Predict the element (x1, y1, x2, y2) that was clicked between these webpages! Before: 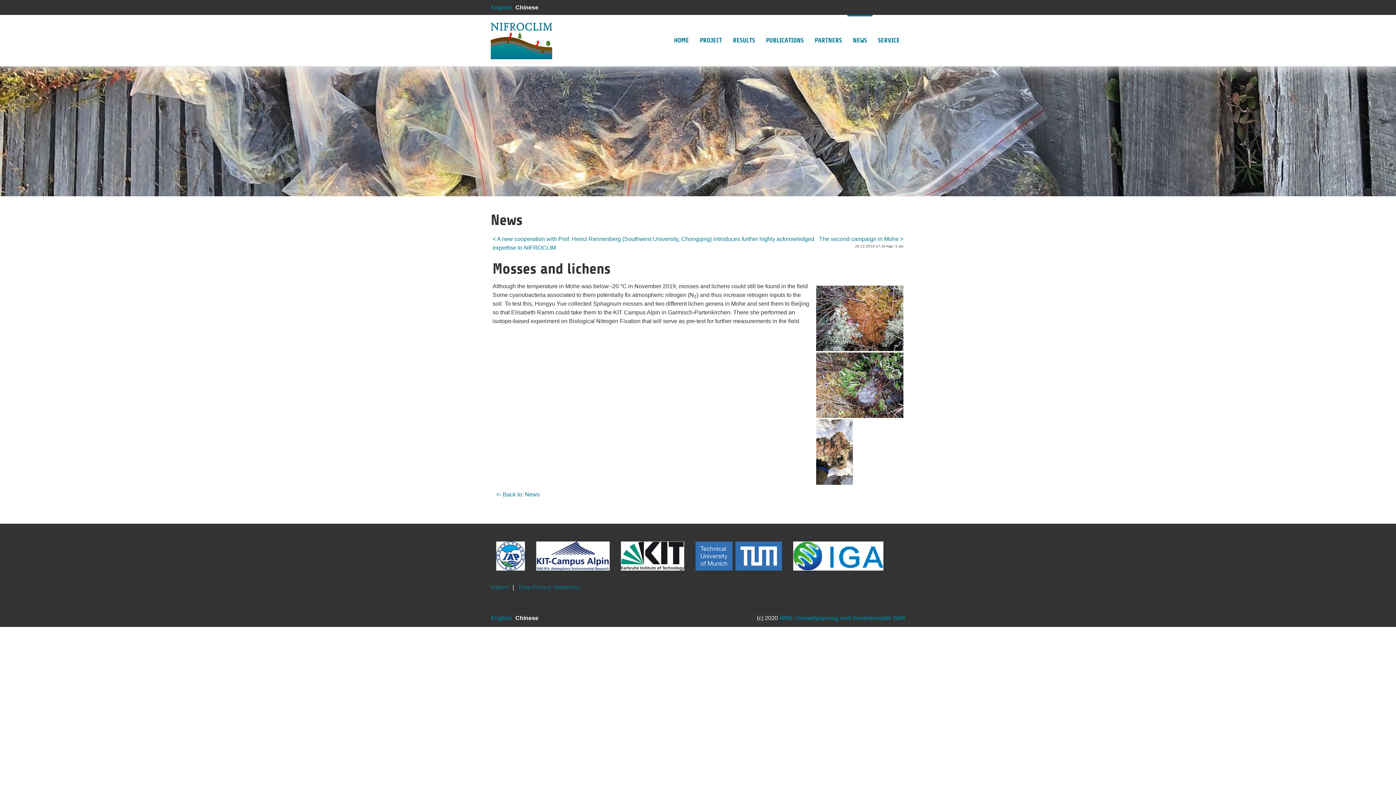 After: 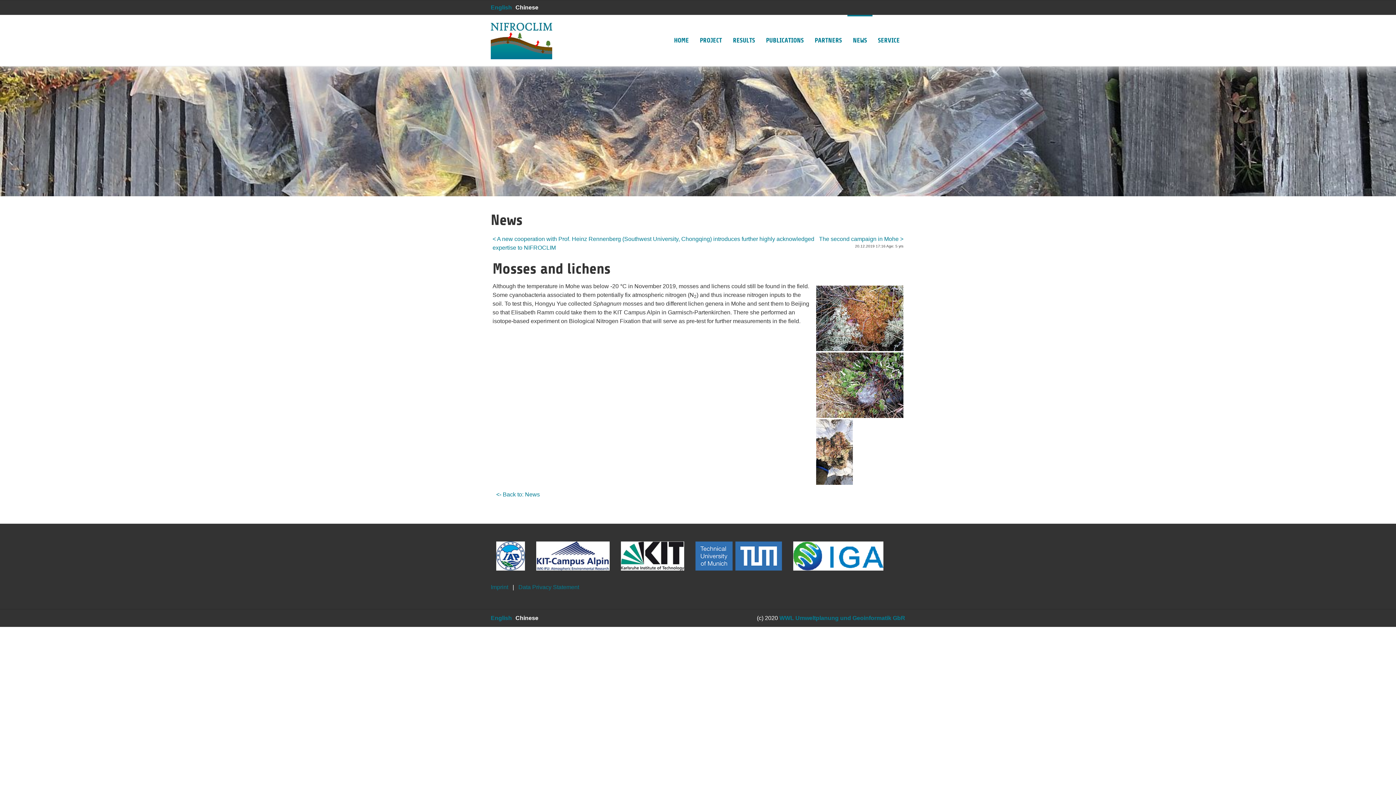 Action: label: Chinese bbox: (515, 4, 538, 10)